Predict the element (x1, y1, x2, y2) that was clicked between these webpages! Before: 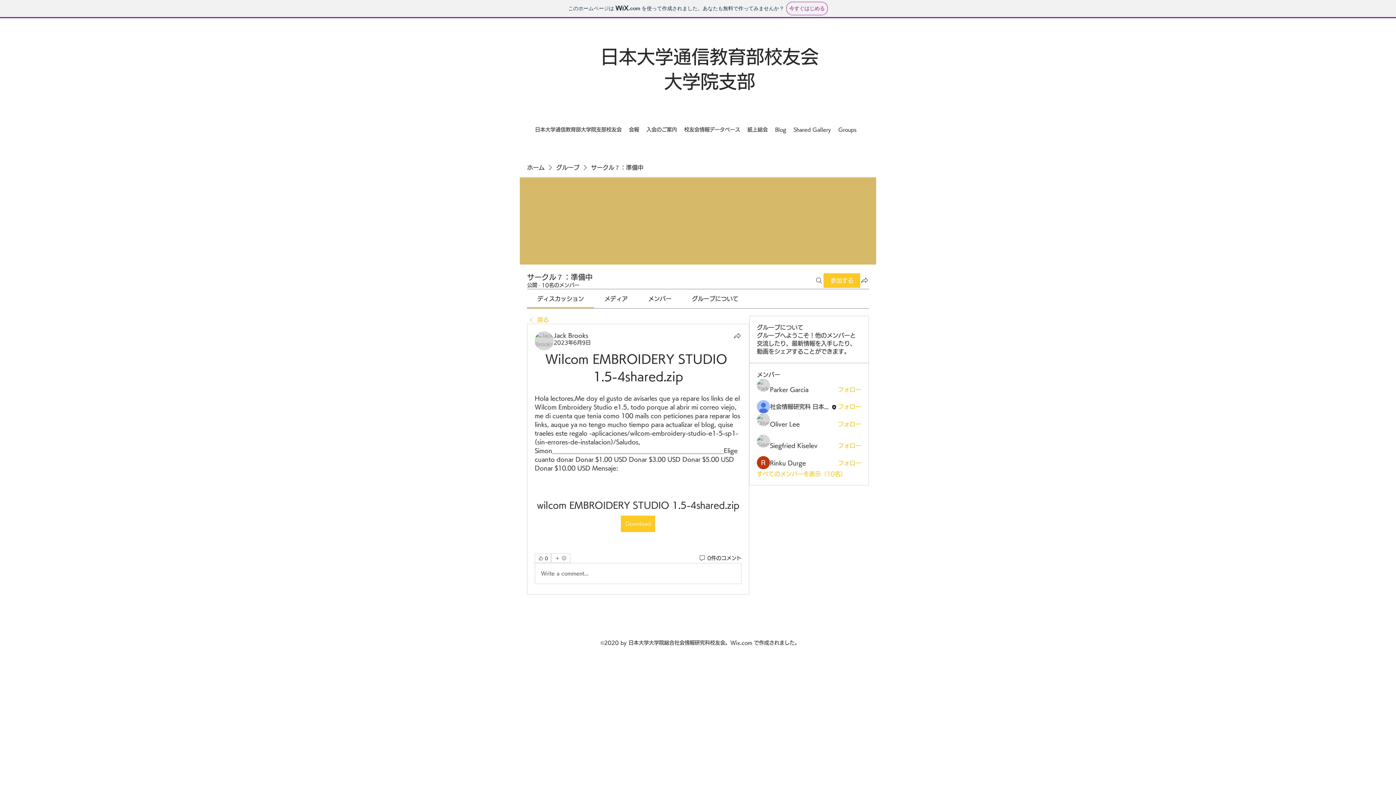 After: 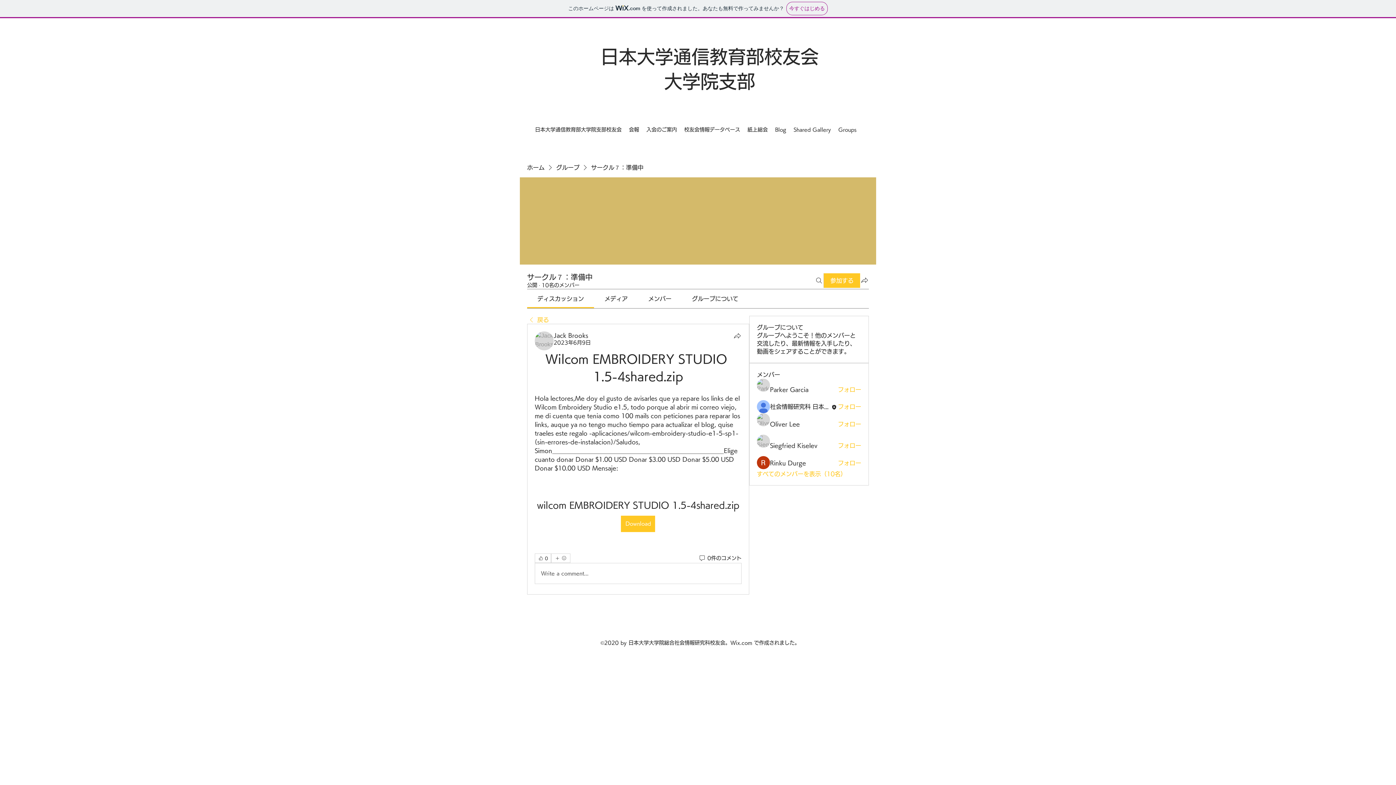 Action: bbox: (692, 296, 738, 301) label: グループについて